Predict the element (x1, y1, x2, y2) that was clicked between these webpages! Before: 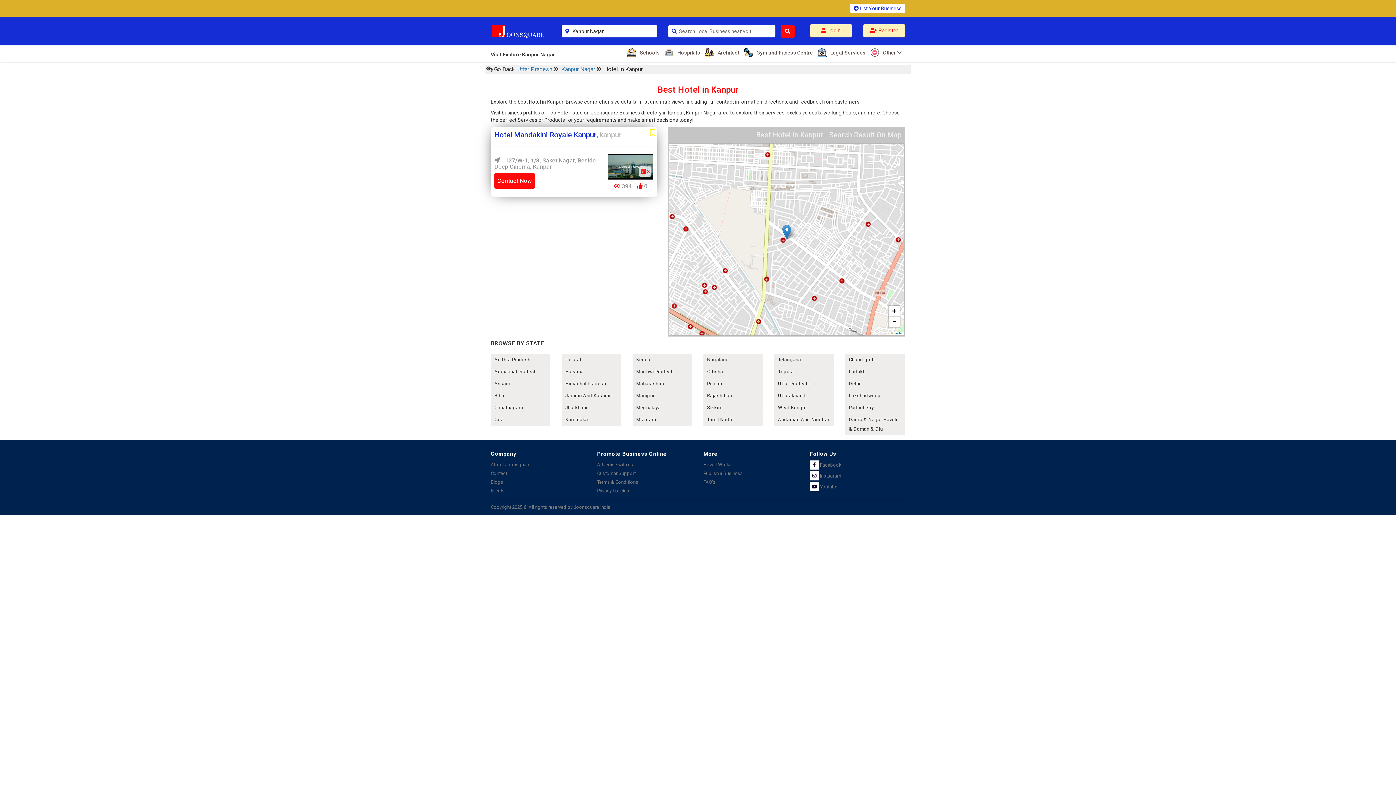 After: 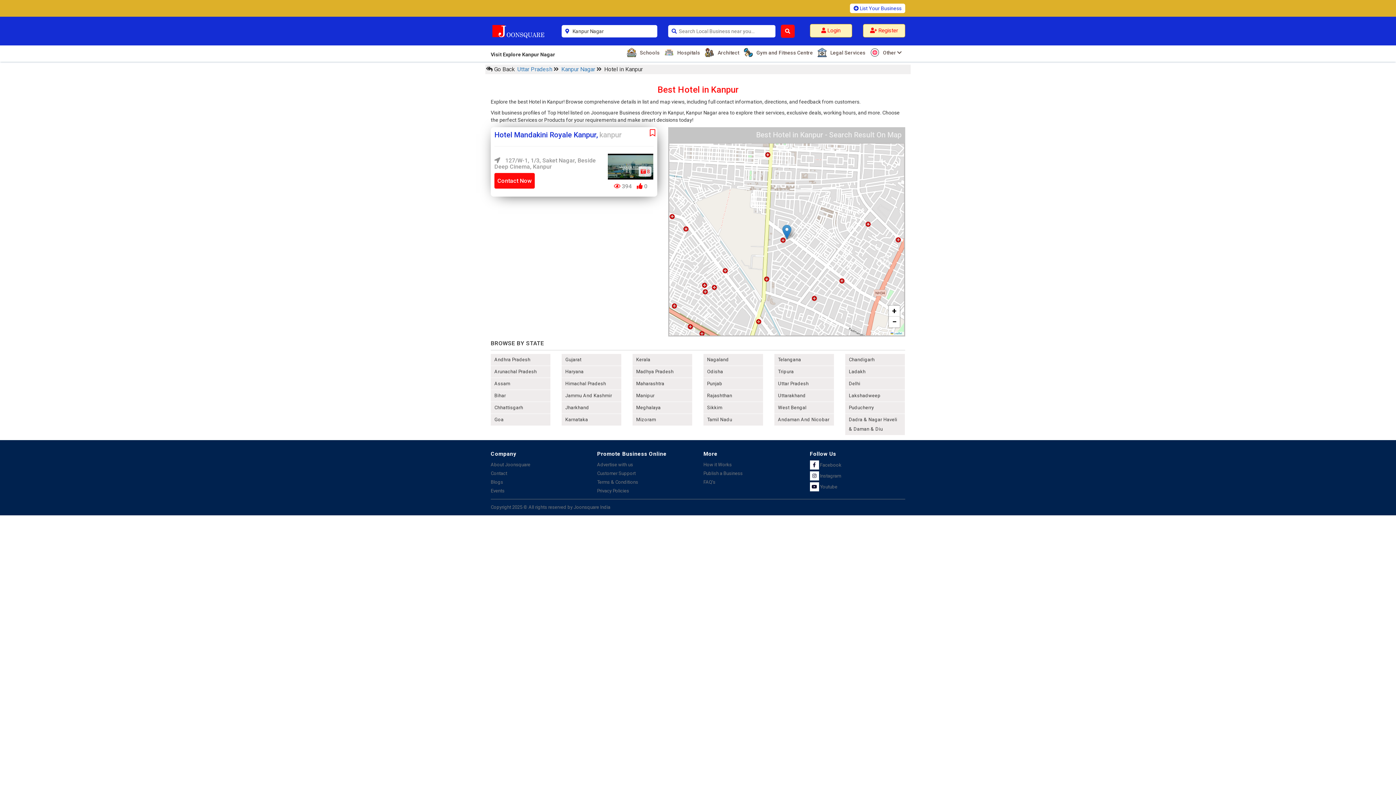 Action: bbox: (650, 129, 655, 137)